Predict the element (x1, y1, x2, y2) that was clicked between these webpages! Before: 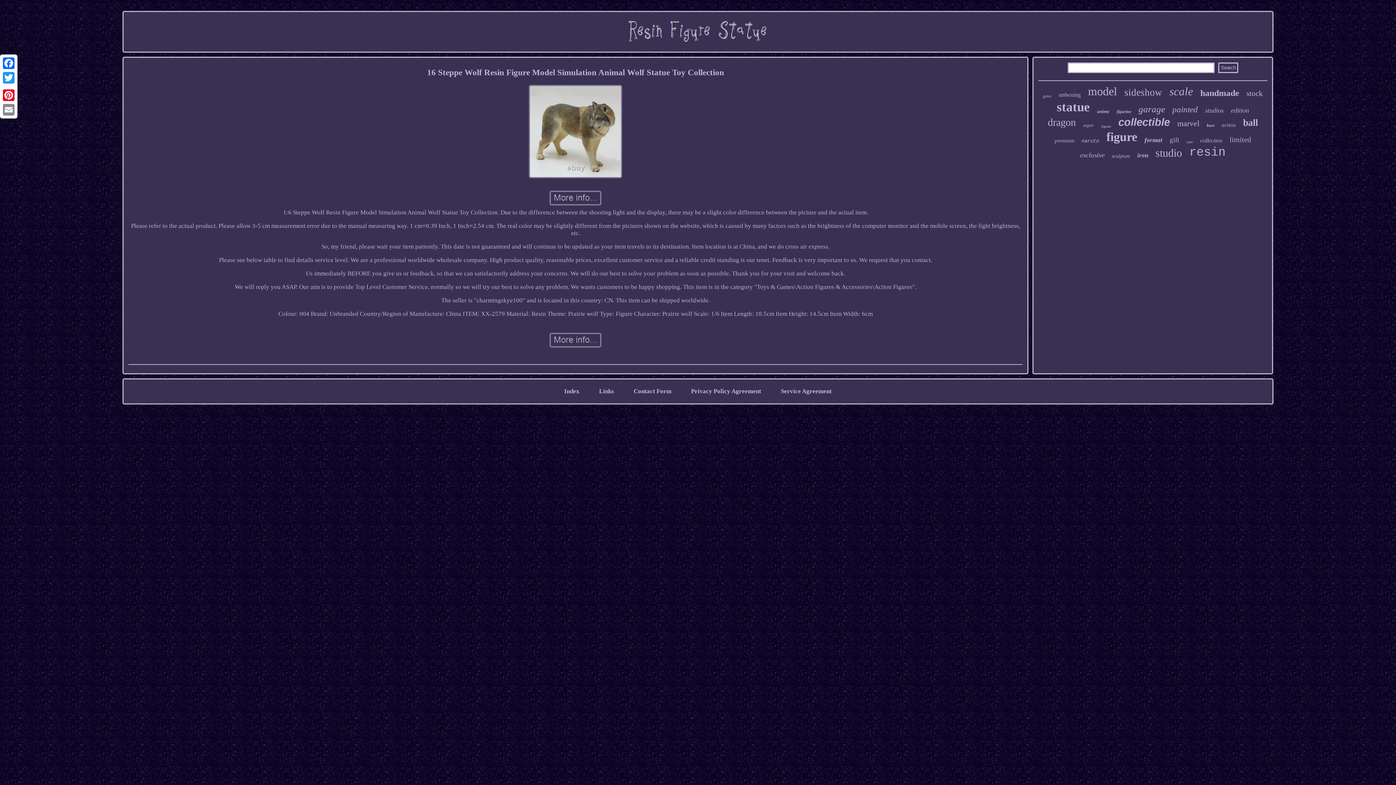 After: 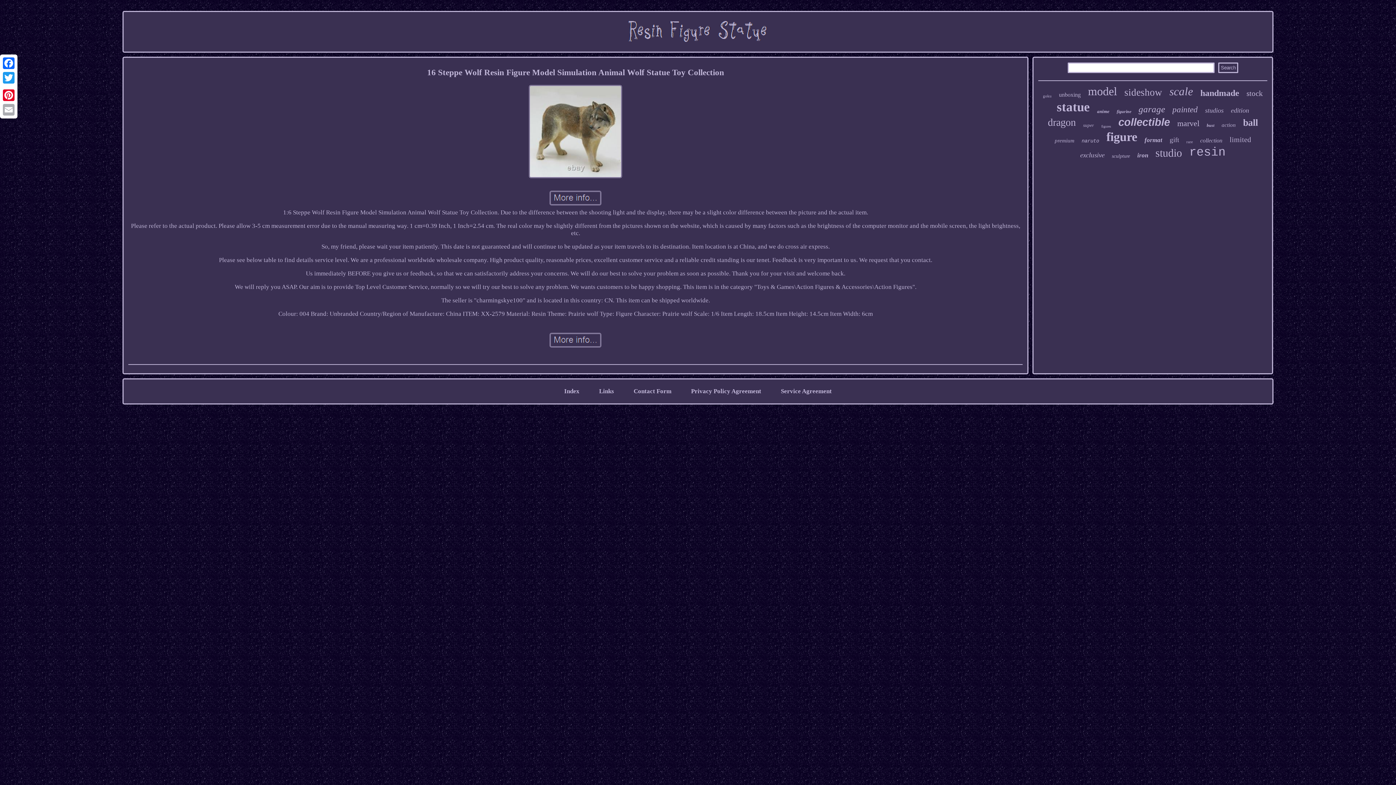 Action: label: Email bbox: (1, 102, 16, 117)